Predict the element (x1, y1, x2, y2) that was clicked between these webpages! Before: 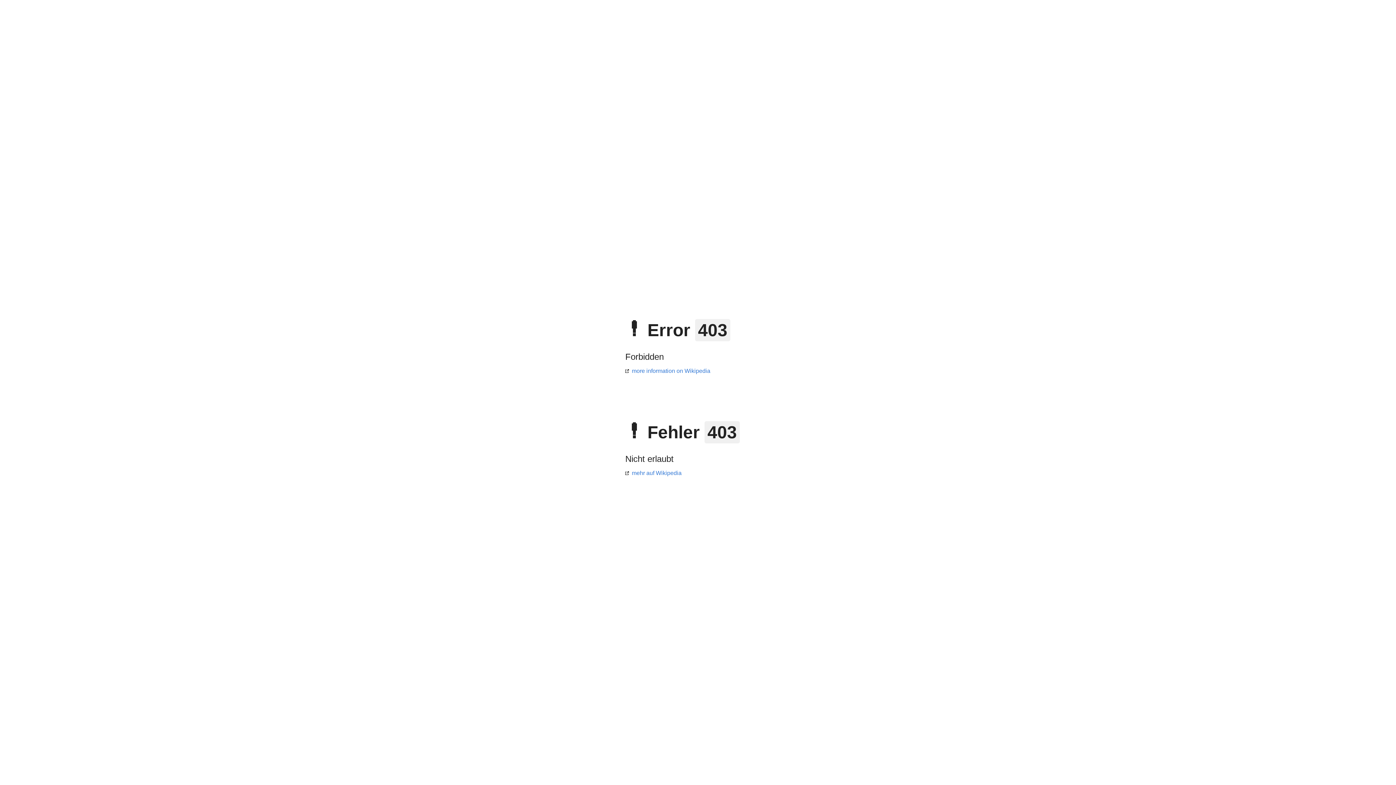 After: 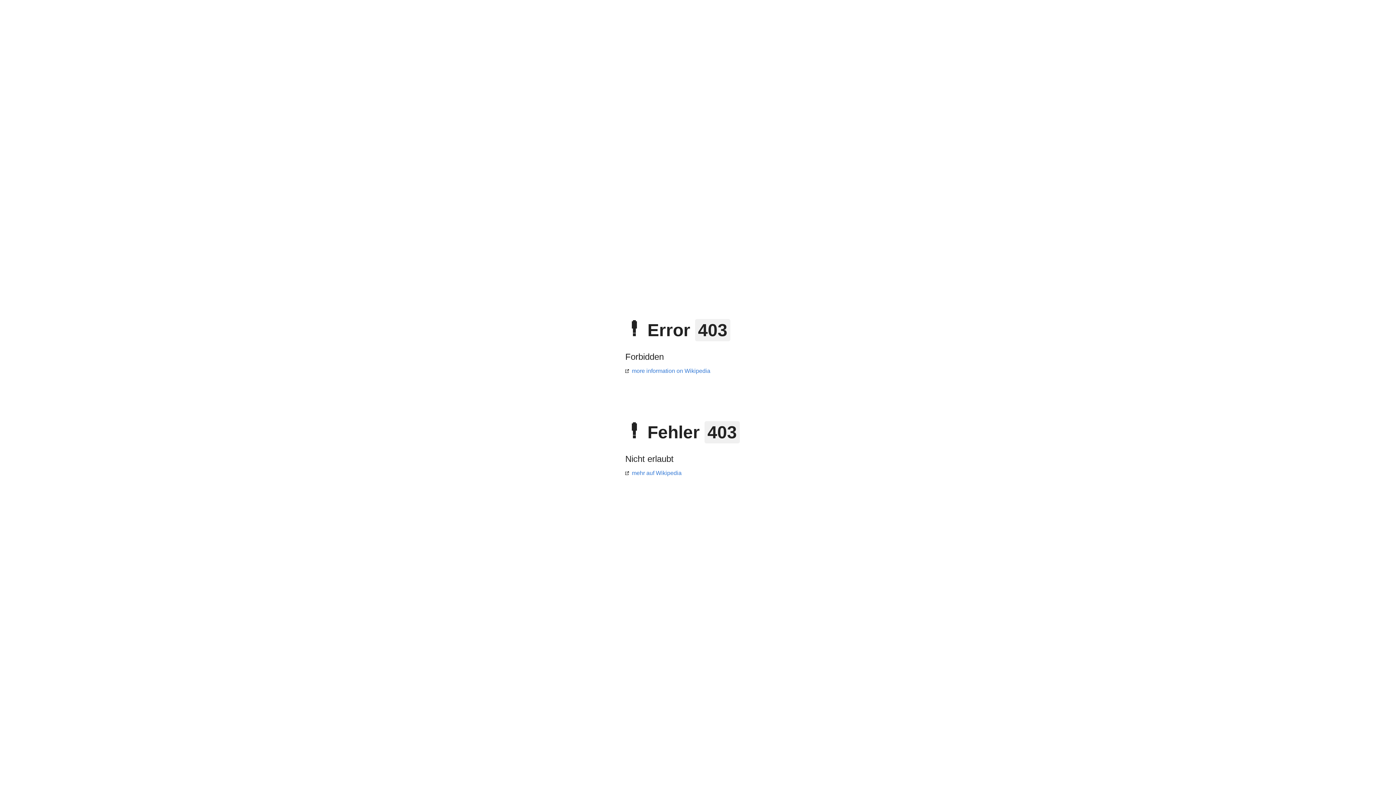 Action: bbox: (625, 470, 681, 476) label: mehr auf Wikipedia